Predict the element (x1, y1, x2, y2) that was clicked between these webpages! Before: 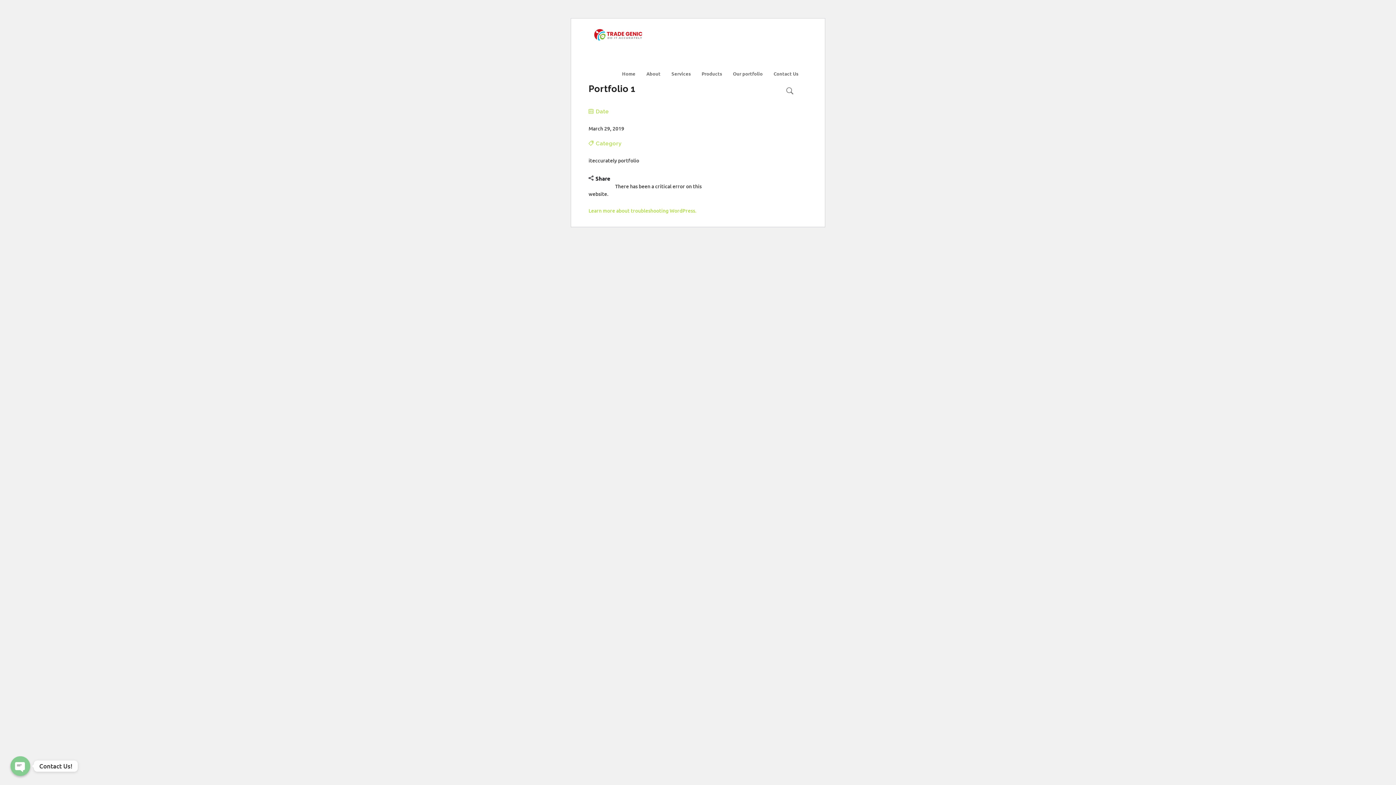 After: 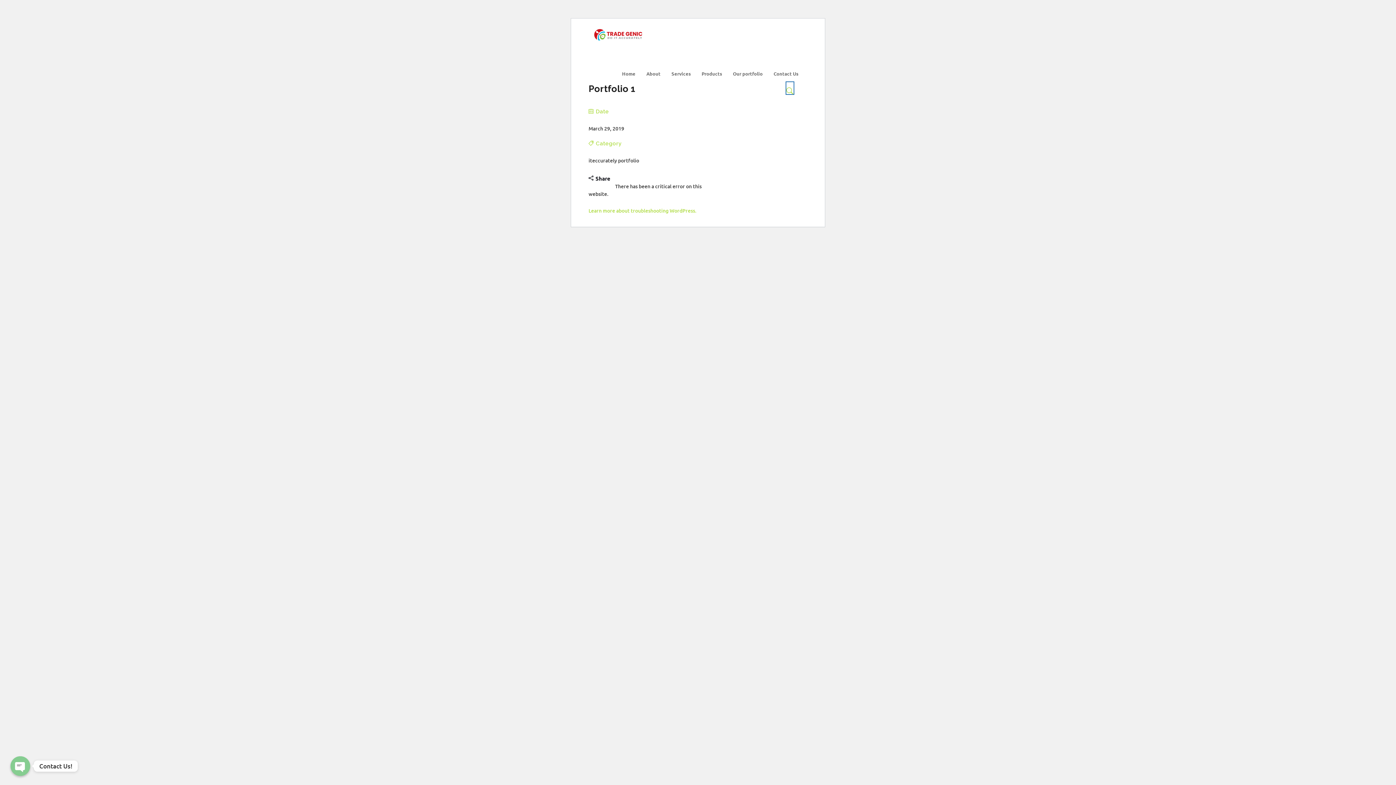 Action: bbox: (786, 82, 793, 94)